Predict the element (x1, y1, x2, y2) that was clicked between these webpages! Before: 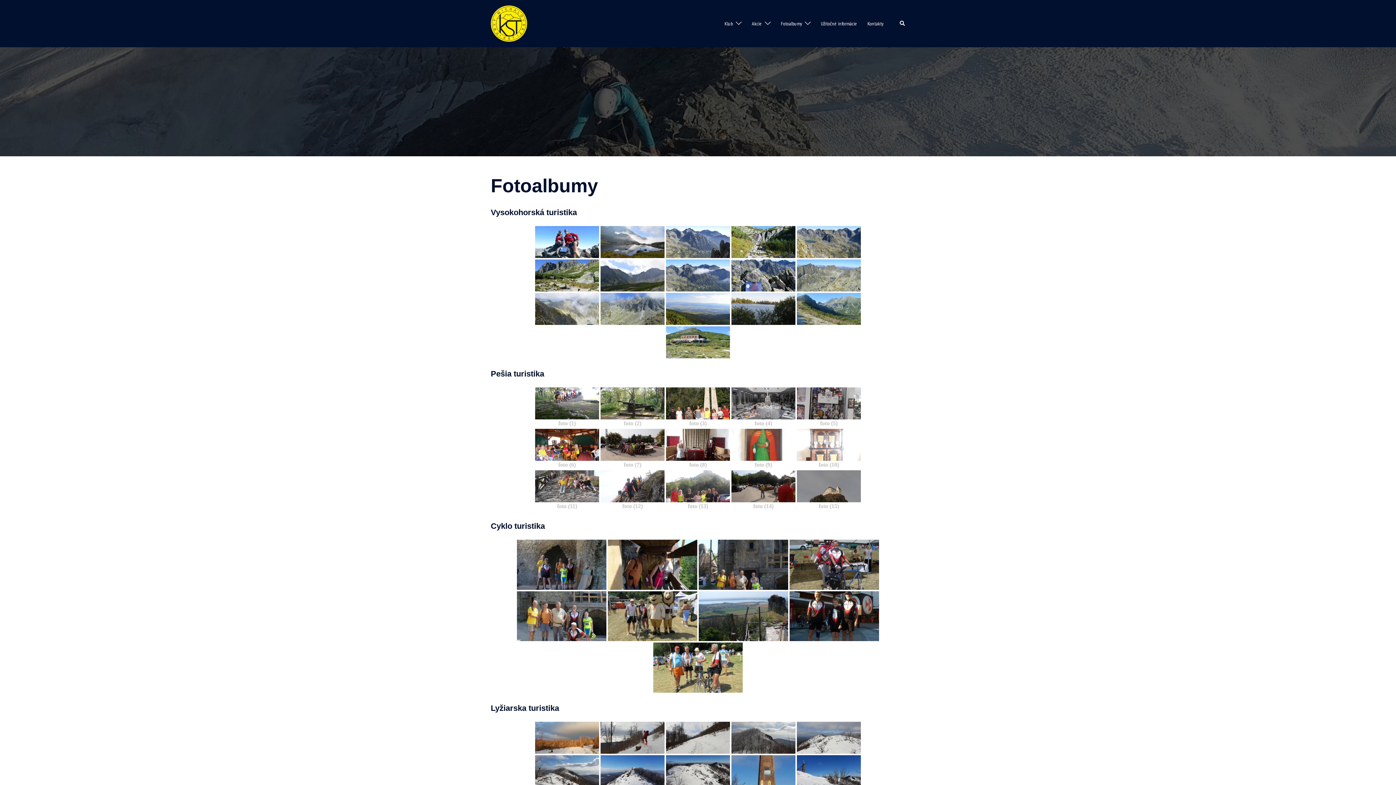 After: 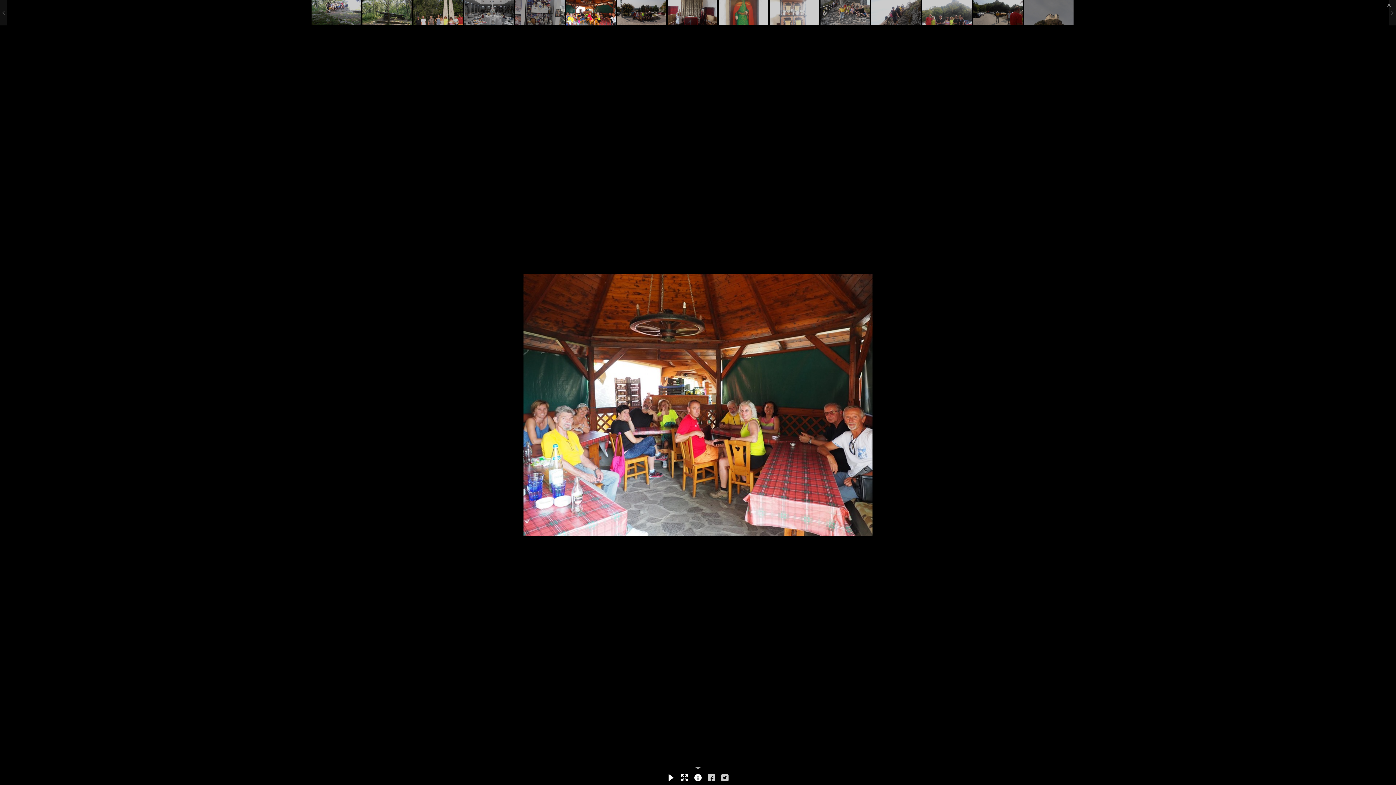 Action: bbox: (535, 429, 599, 469) label: foto (6)